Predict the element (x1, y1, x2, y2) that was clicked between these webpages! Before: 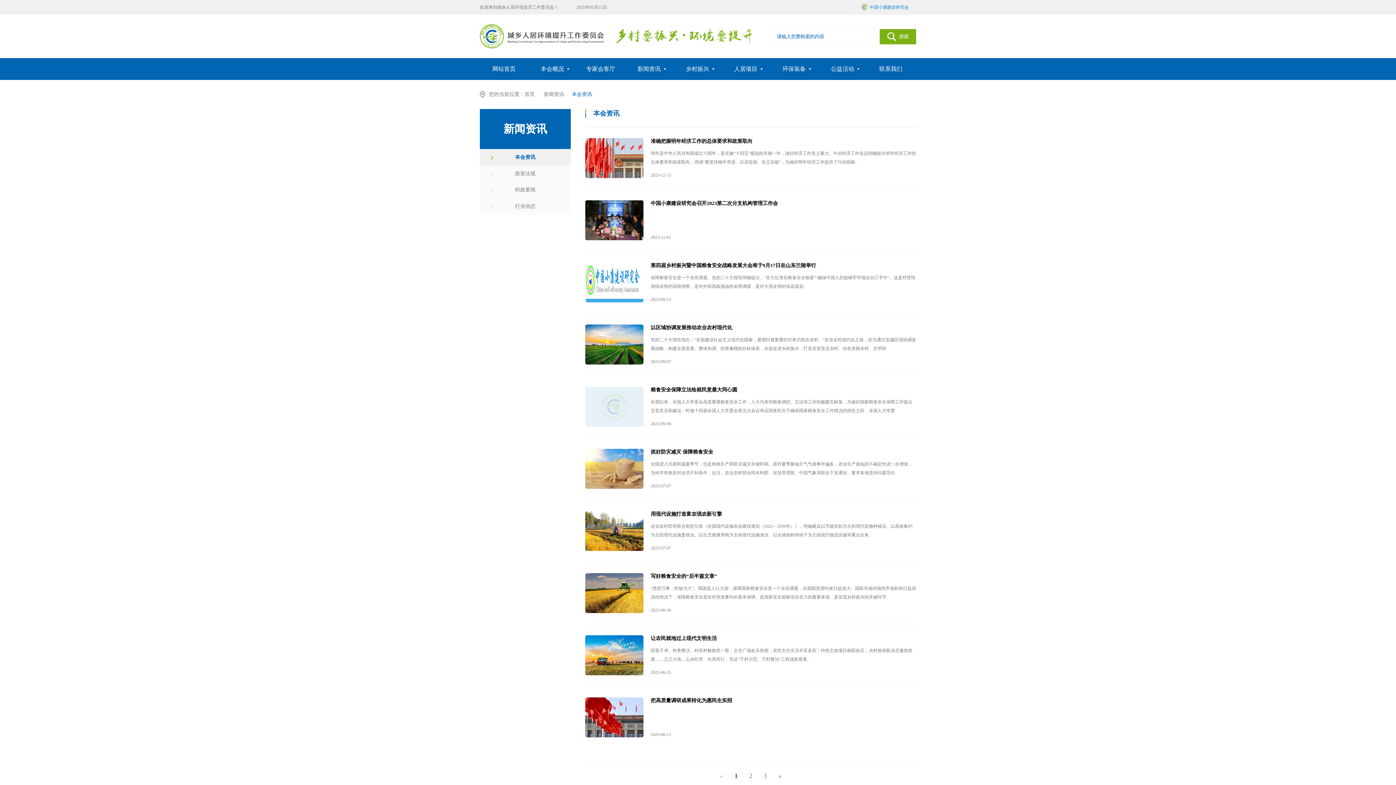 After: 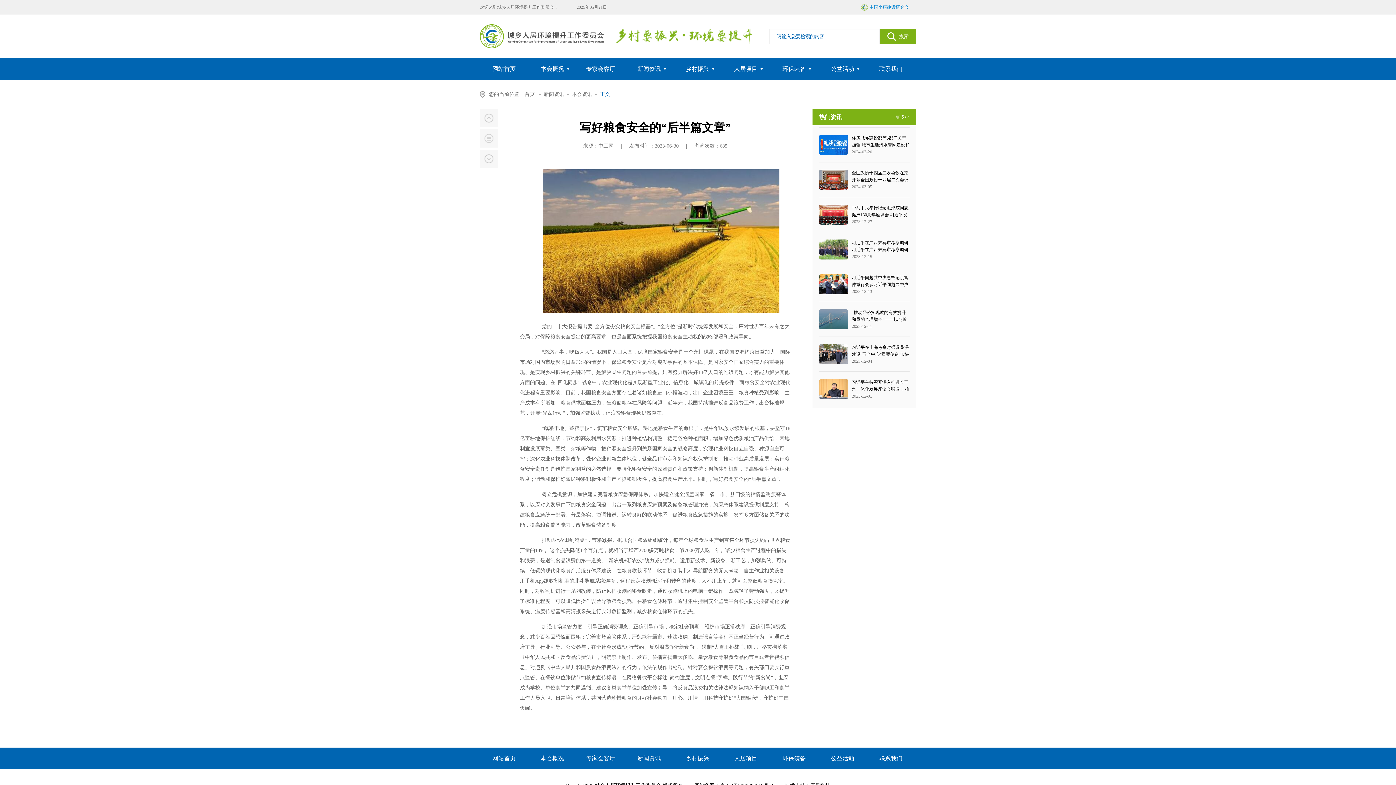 Action: label: 写好粮食安全的“后半篇文章” bbox: (650, 573, 717, 579)